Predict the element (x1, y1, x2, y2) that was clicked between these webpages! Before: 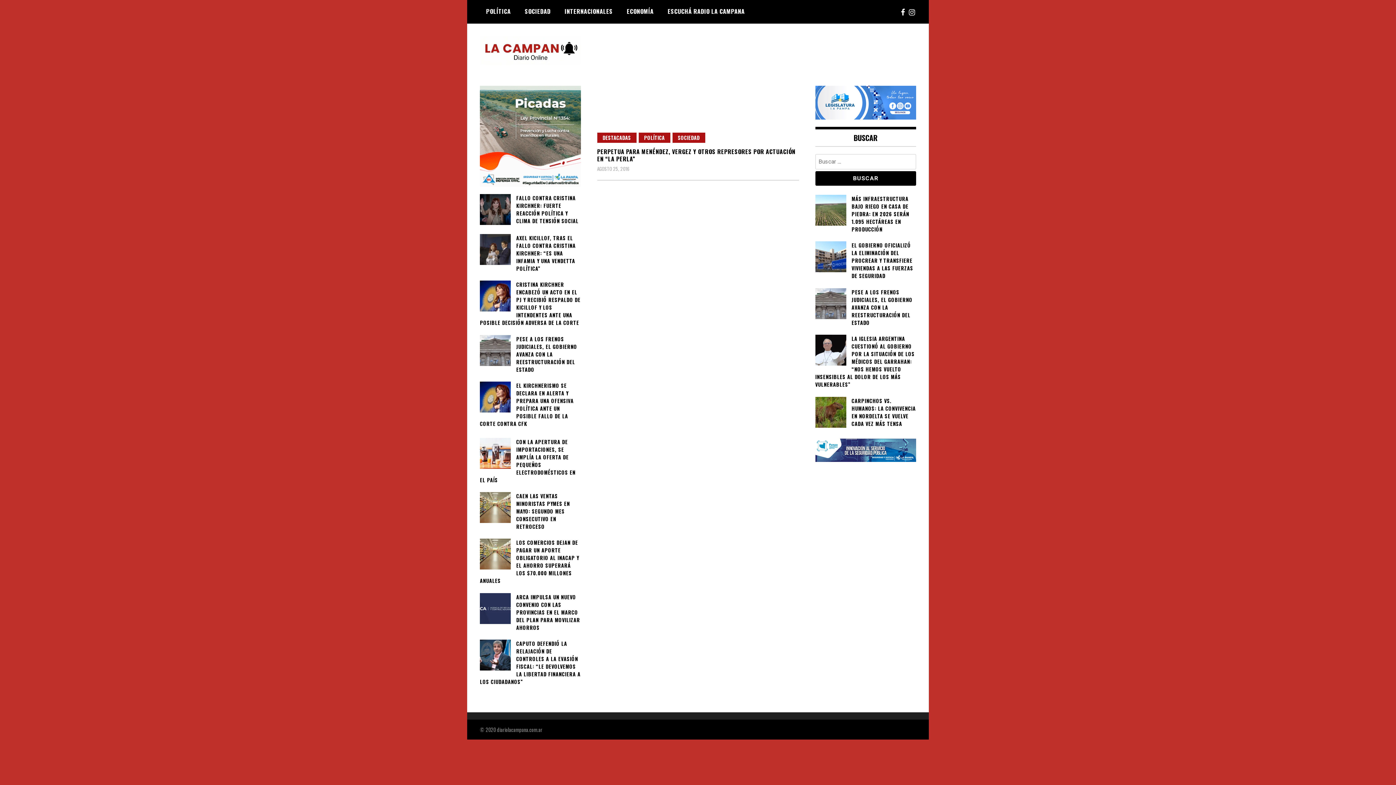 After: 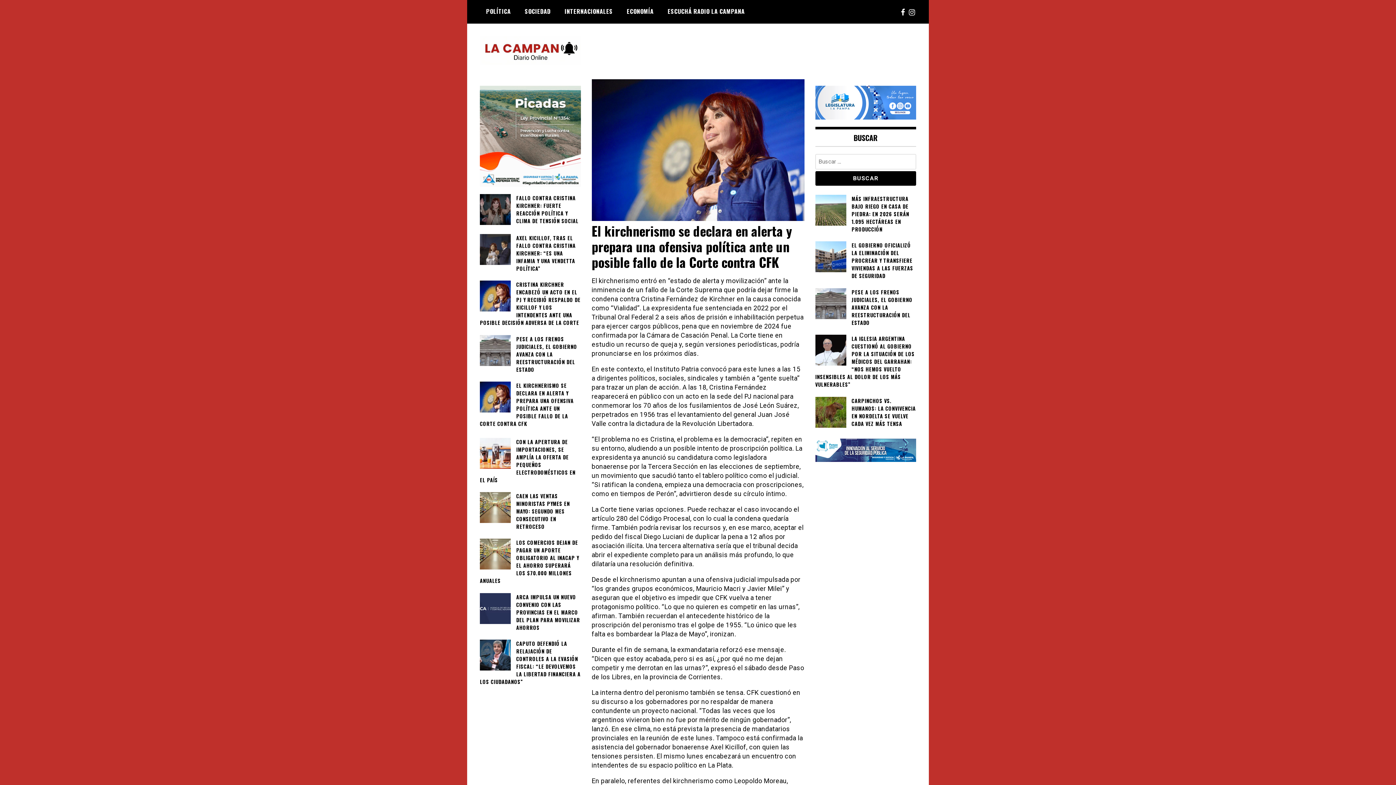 Action: bbox: (480, 381, 580, 427) label: EL KIRCHNERISMO SE DECLARA EN ALERTA Y PREPARA UNA OFENSIVA POLÍTICA ANTE UN POSIBLE FALLO DE LA CORTE CONTRA CFK